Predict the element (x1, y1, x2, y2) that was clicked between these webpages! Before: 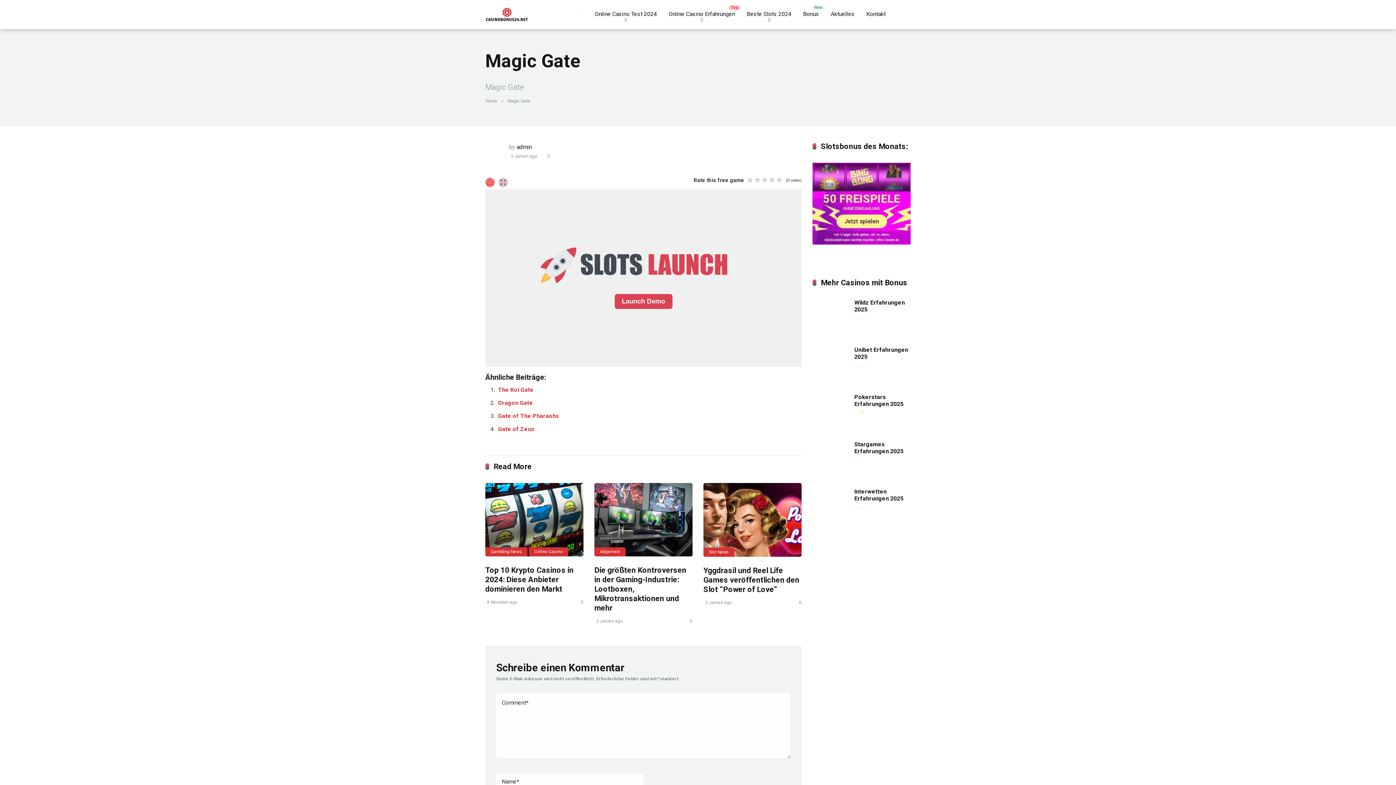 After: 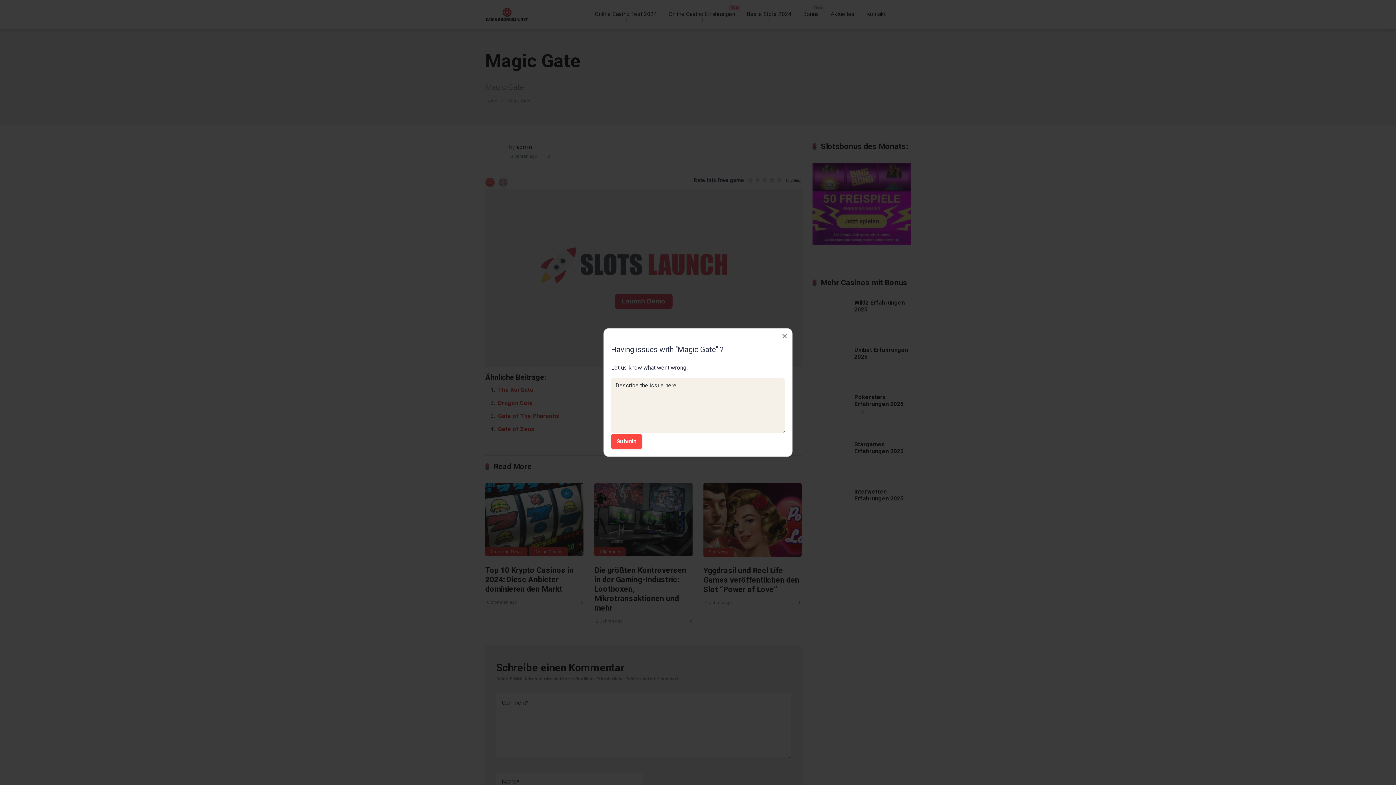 Action: bbox: (485, 177, 494, 187)